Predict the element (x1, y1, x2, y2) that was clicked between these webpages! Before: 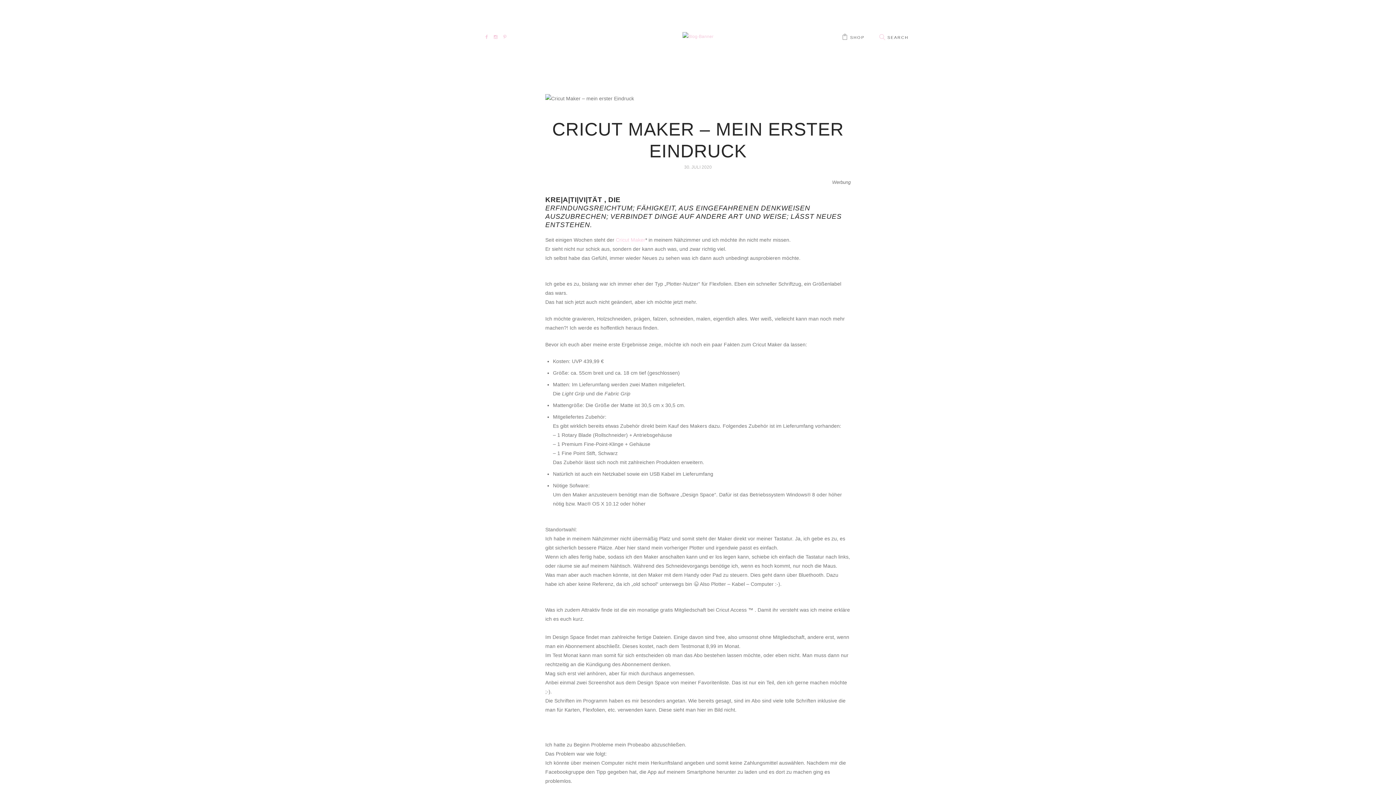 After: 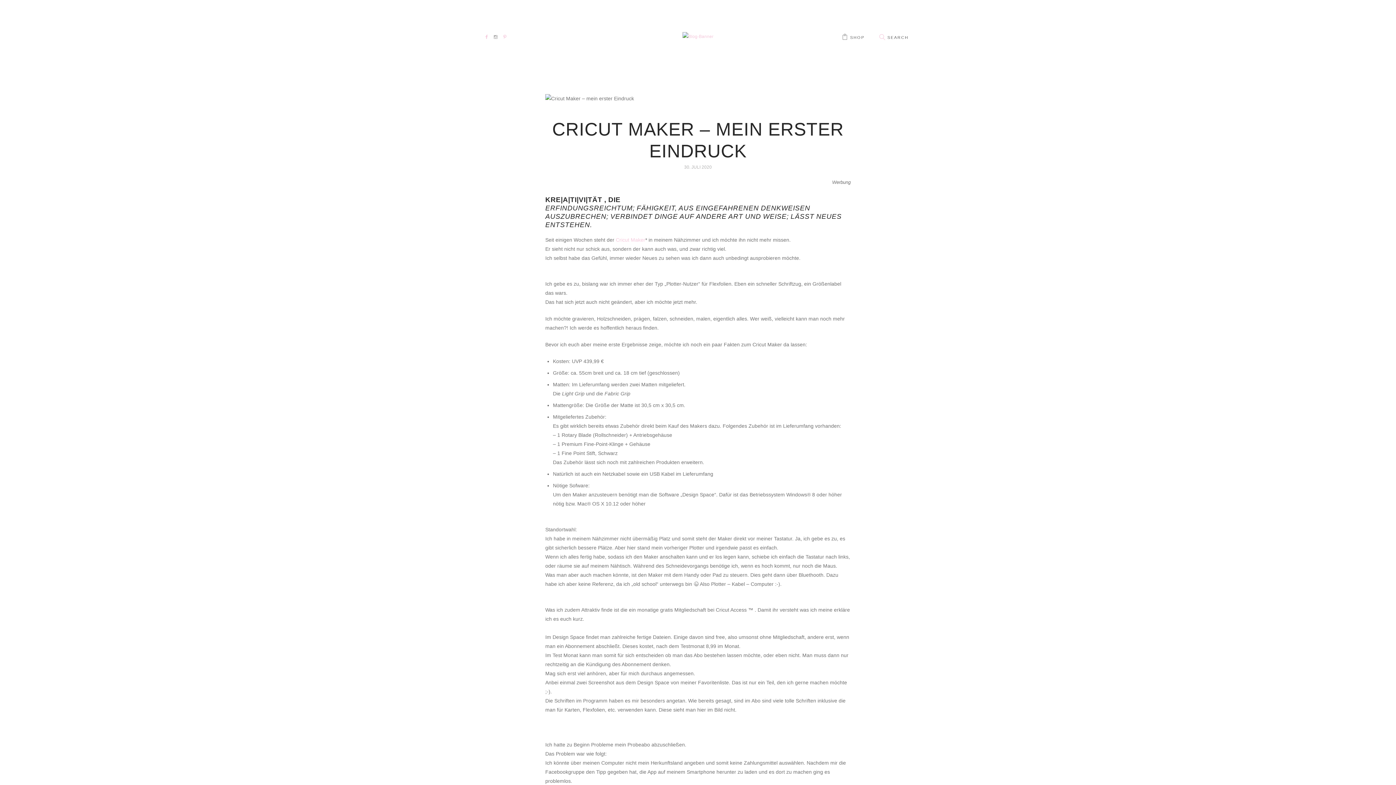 Action: bbox: (493, 32, 497, 41)